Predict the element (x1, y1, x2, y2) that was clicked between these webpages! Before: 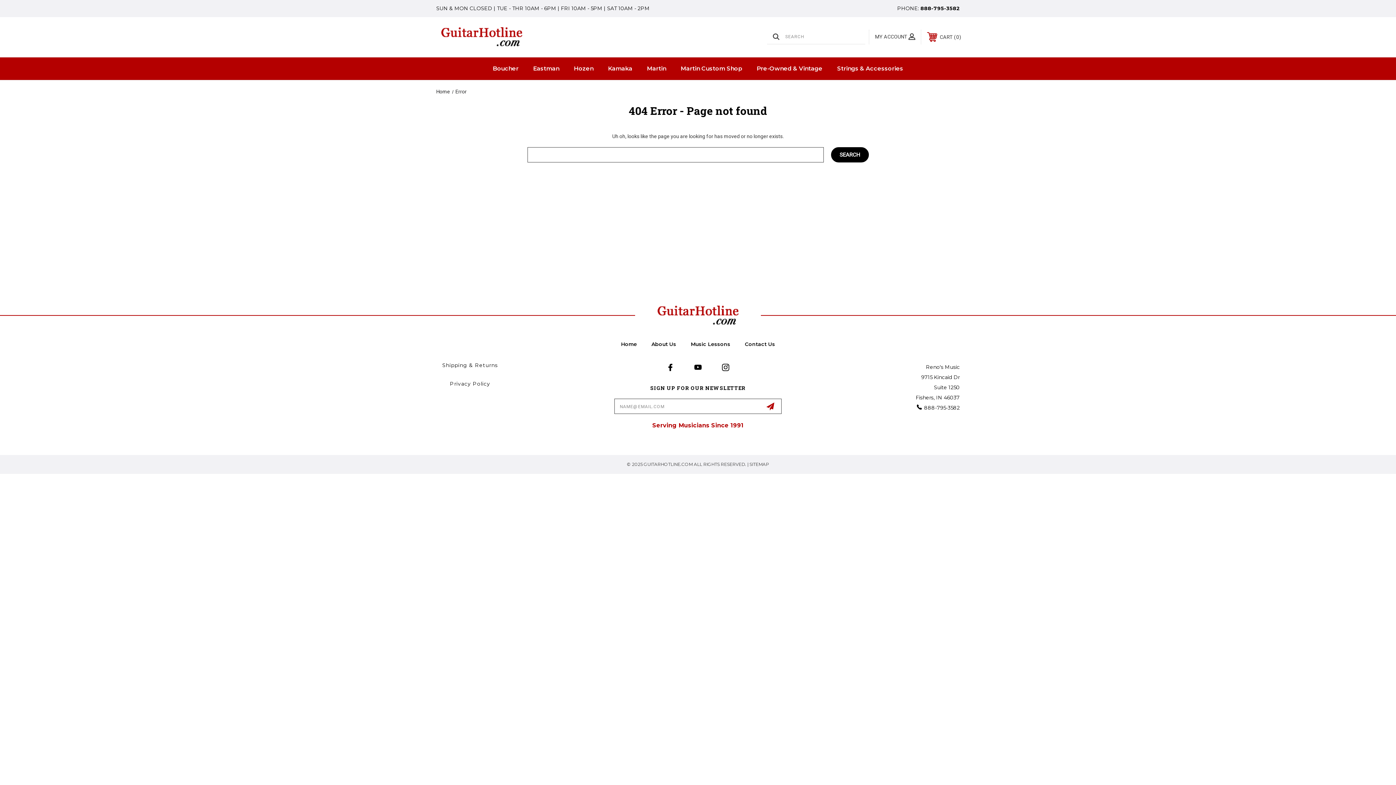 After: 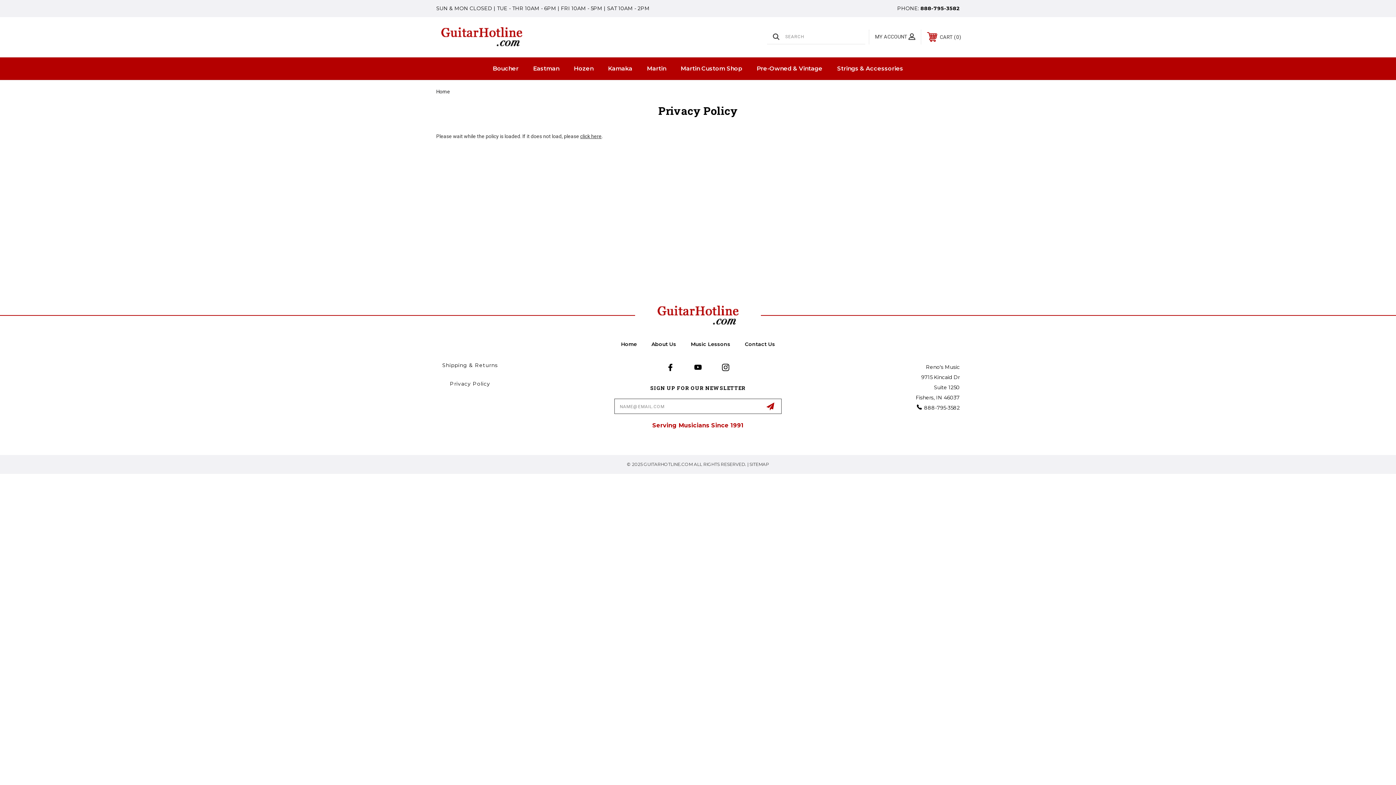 Action: bbox: (450, 380, 490, 387) label: Privacy Policy